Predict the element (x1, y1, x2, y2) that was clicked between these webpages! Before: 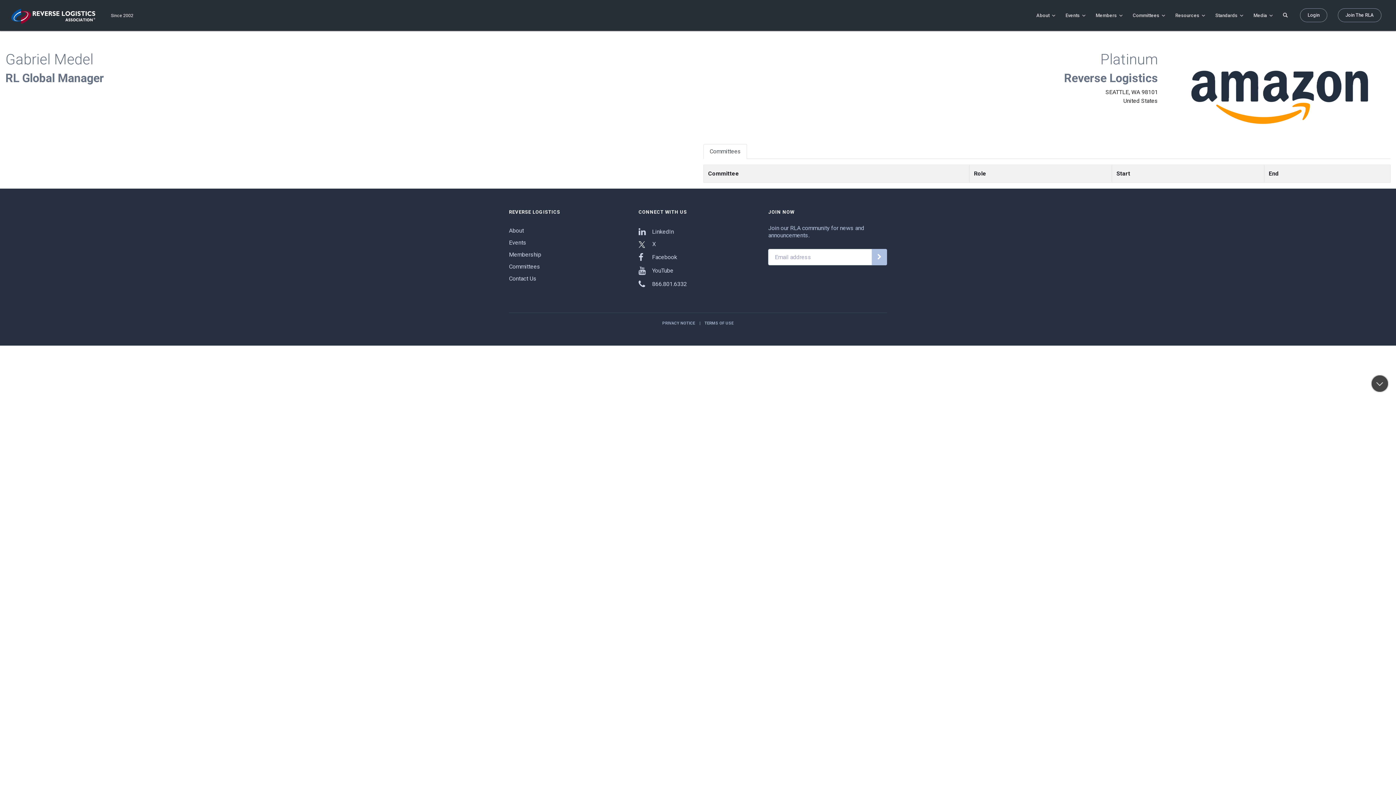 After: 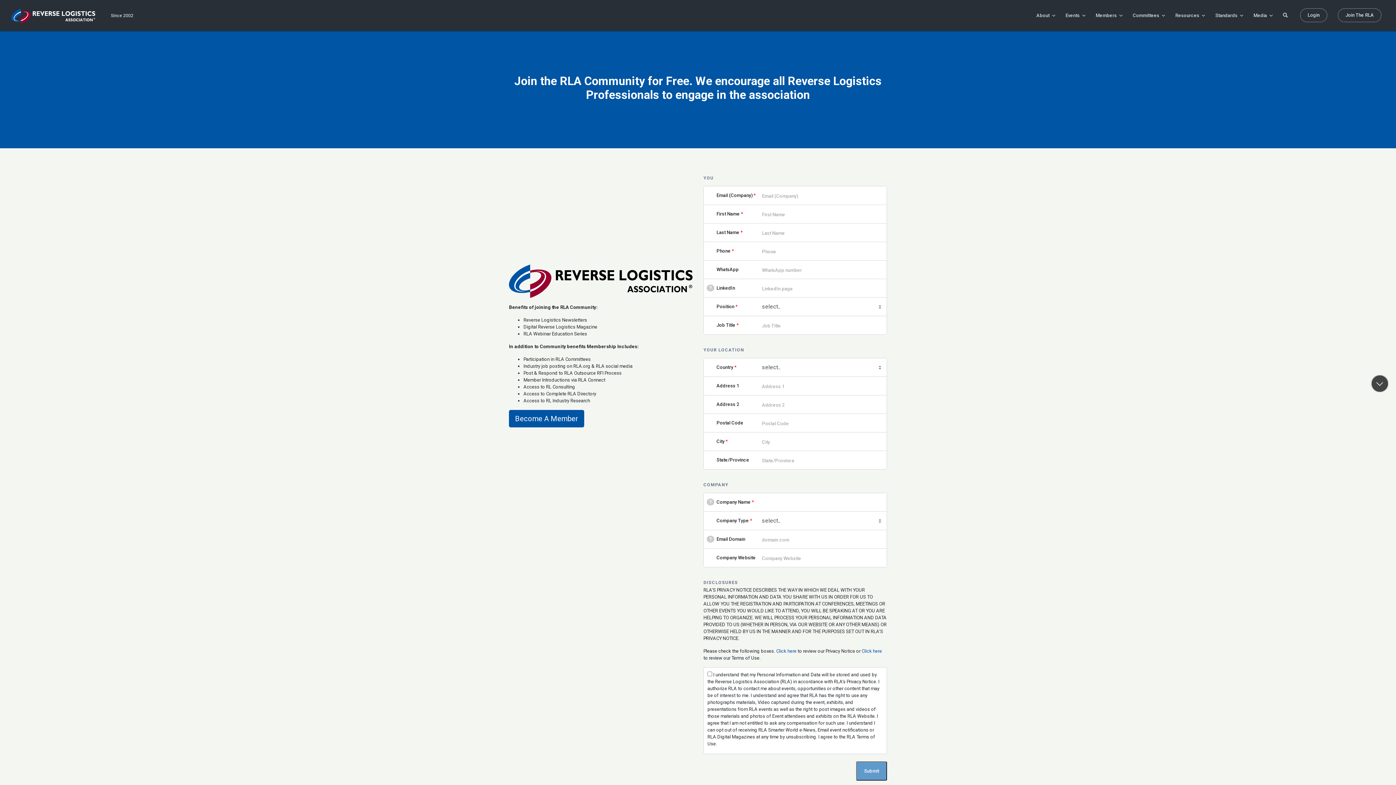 Action: bbox: (871, 249, 887, 265)